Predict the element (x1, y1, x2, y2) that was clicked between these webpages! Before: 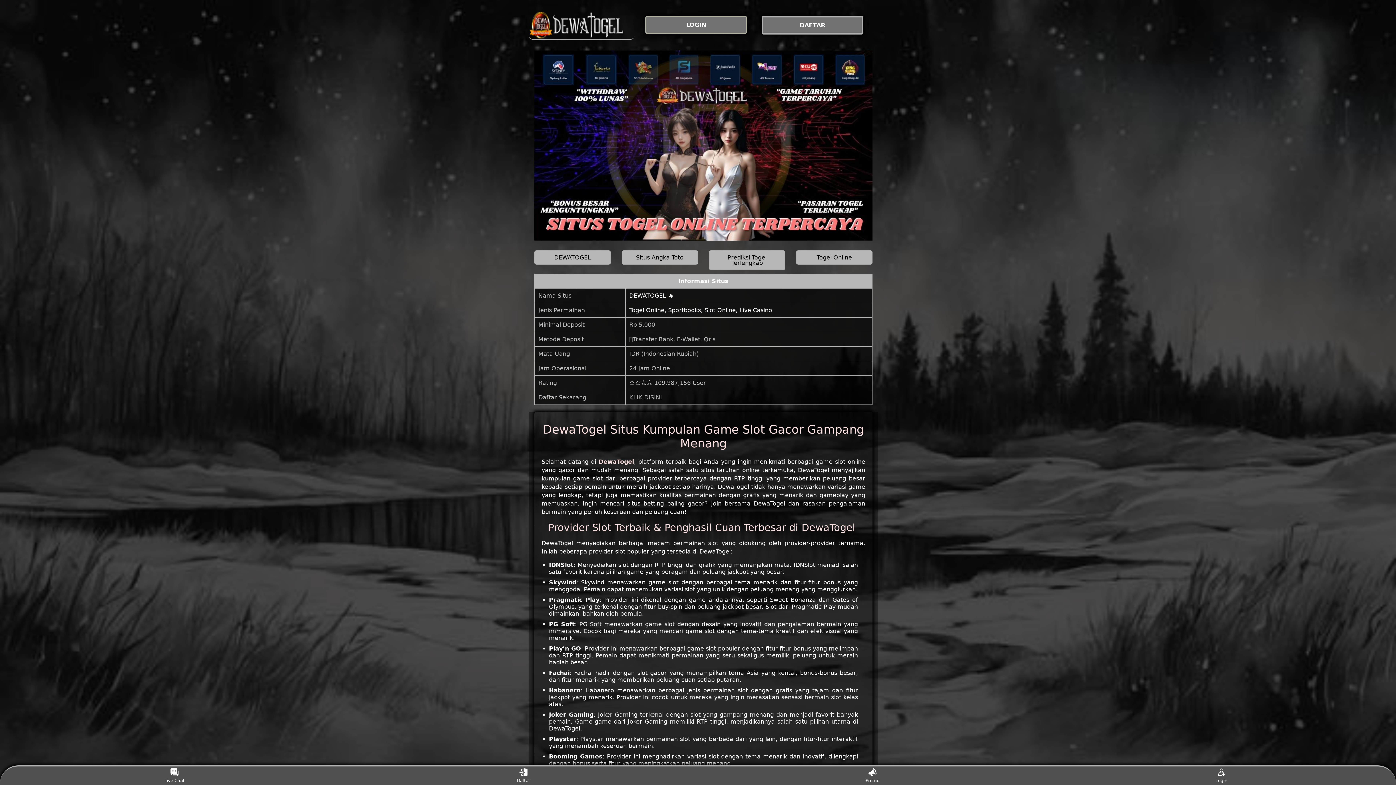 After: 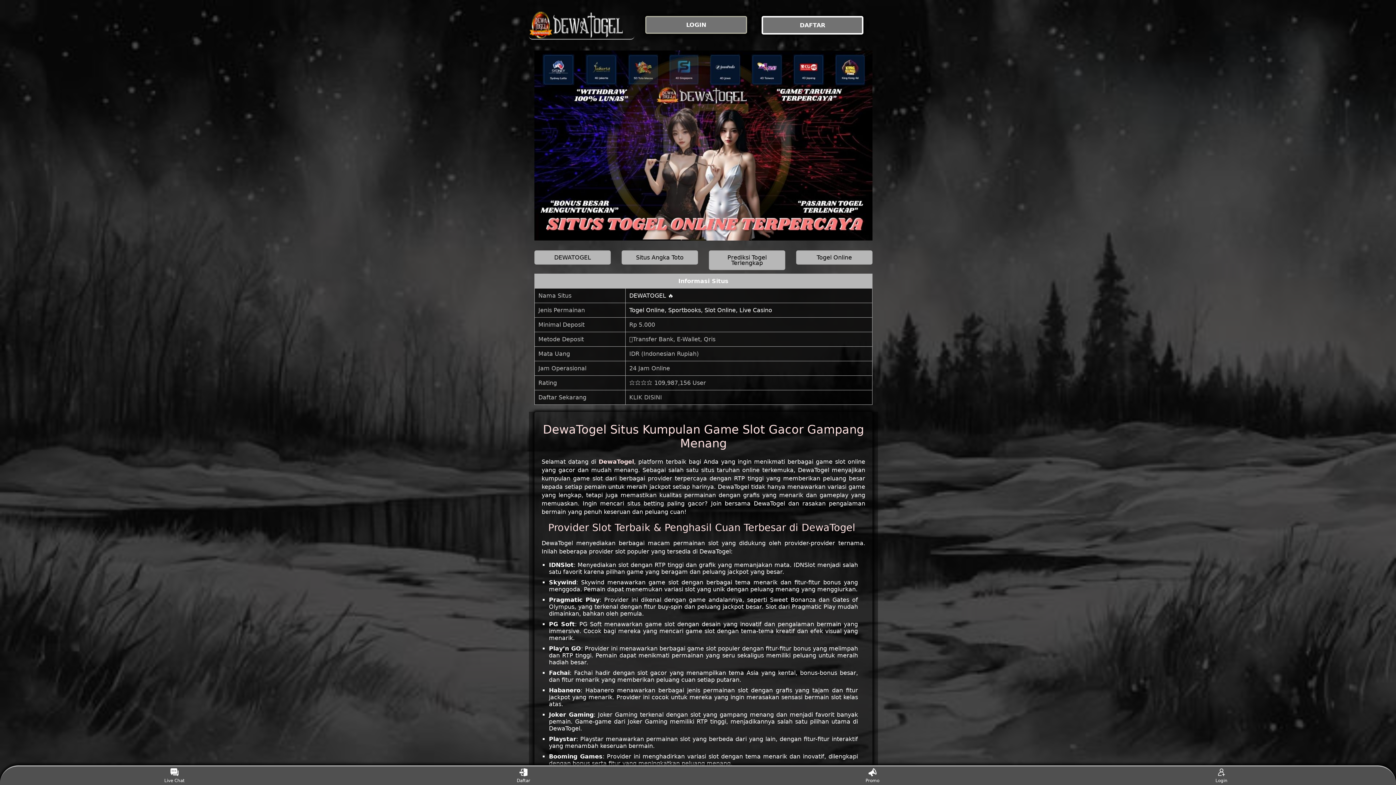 Action: label: DEWATOGEL bbox: (534, 250, 610, 264)